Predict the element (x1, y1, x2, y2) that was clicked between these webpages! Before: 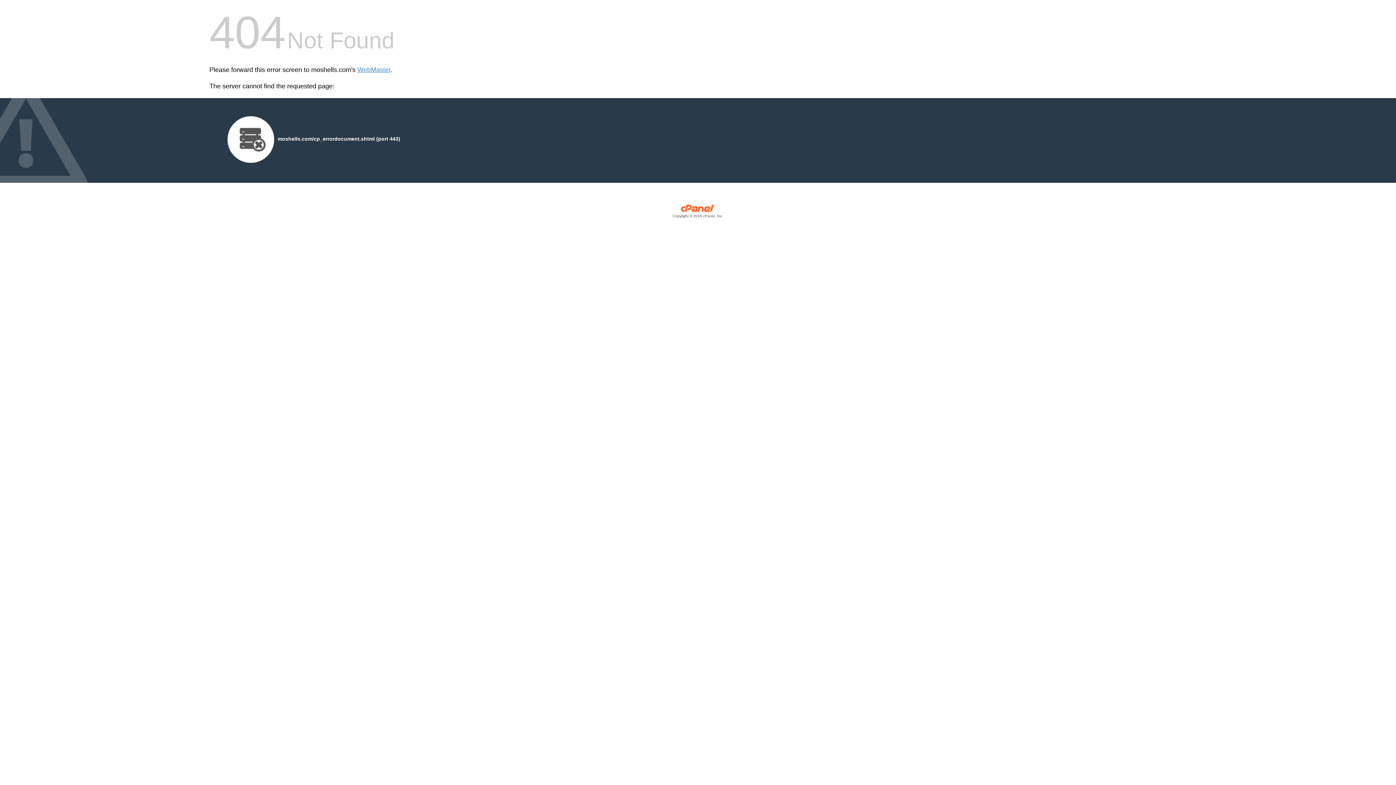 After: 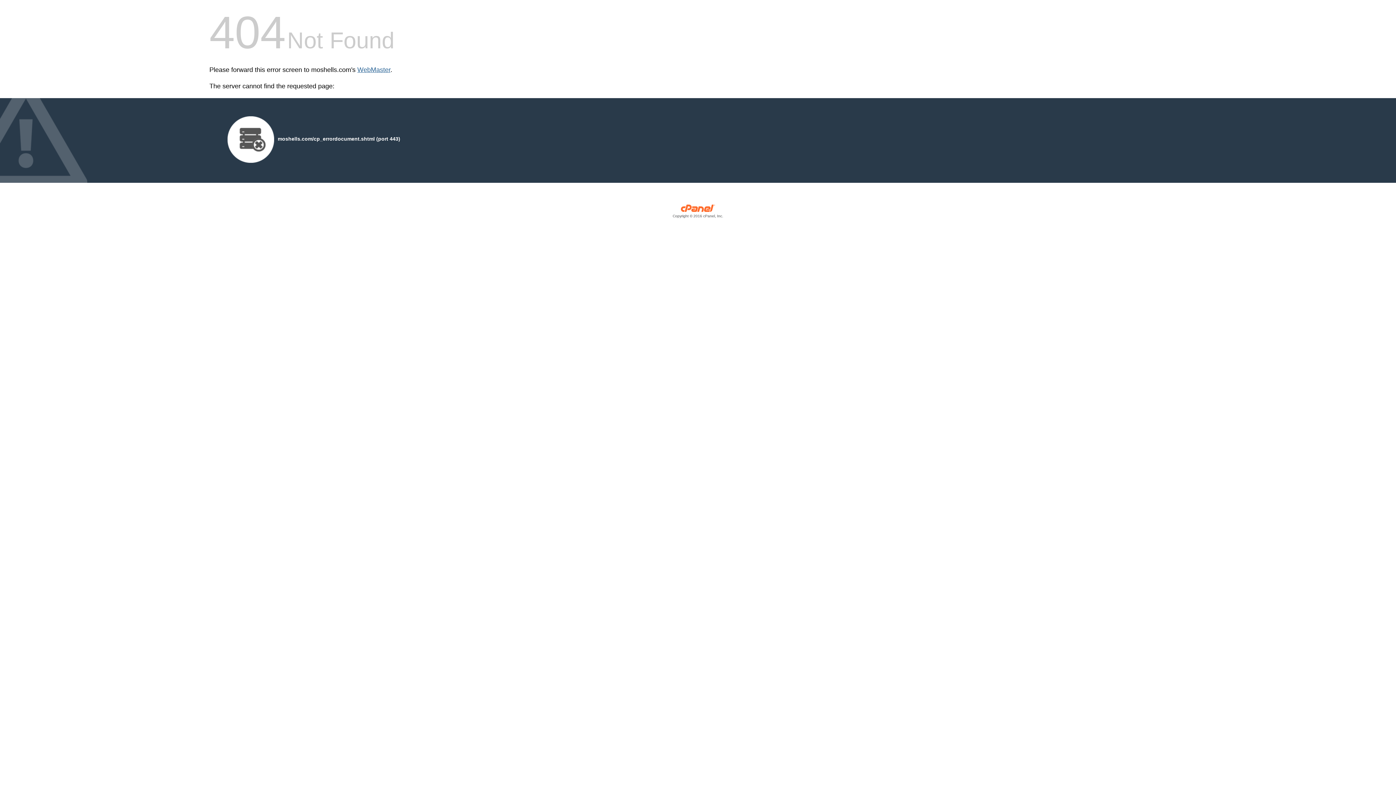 Action: bbox: (357, 66, 390, 73) label: WebMaster